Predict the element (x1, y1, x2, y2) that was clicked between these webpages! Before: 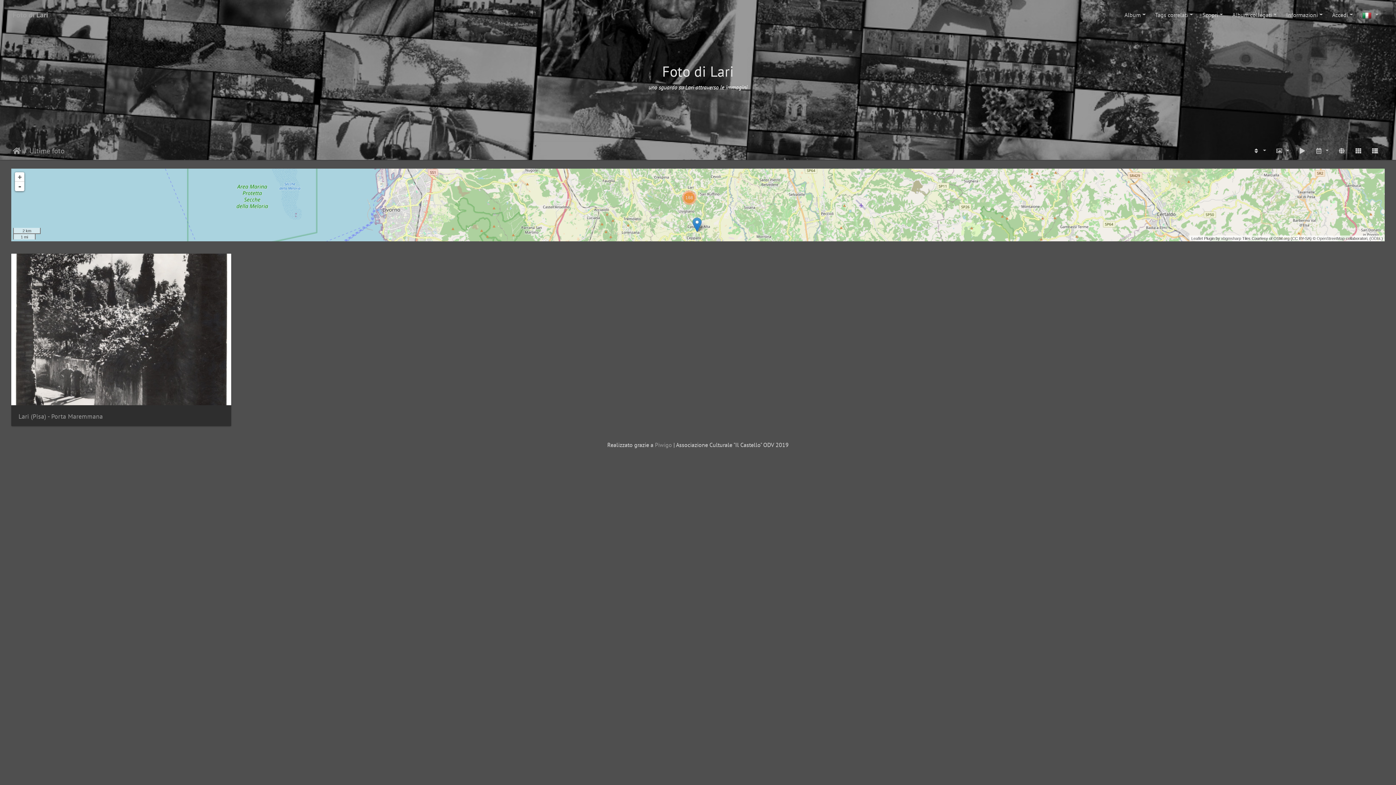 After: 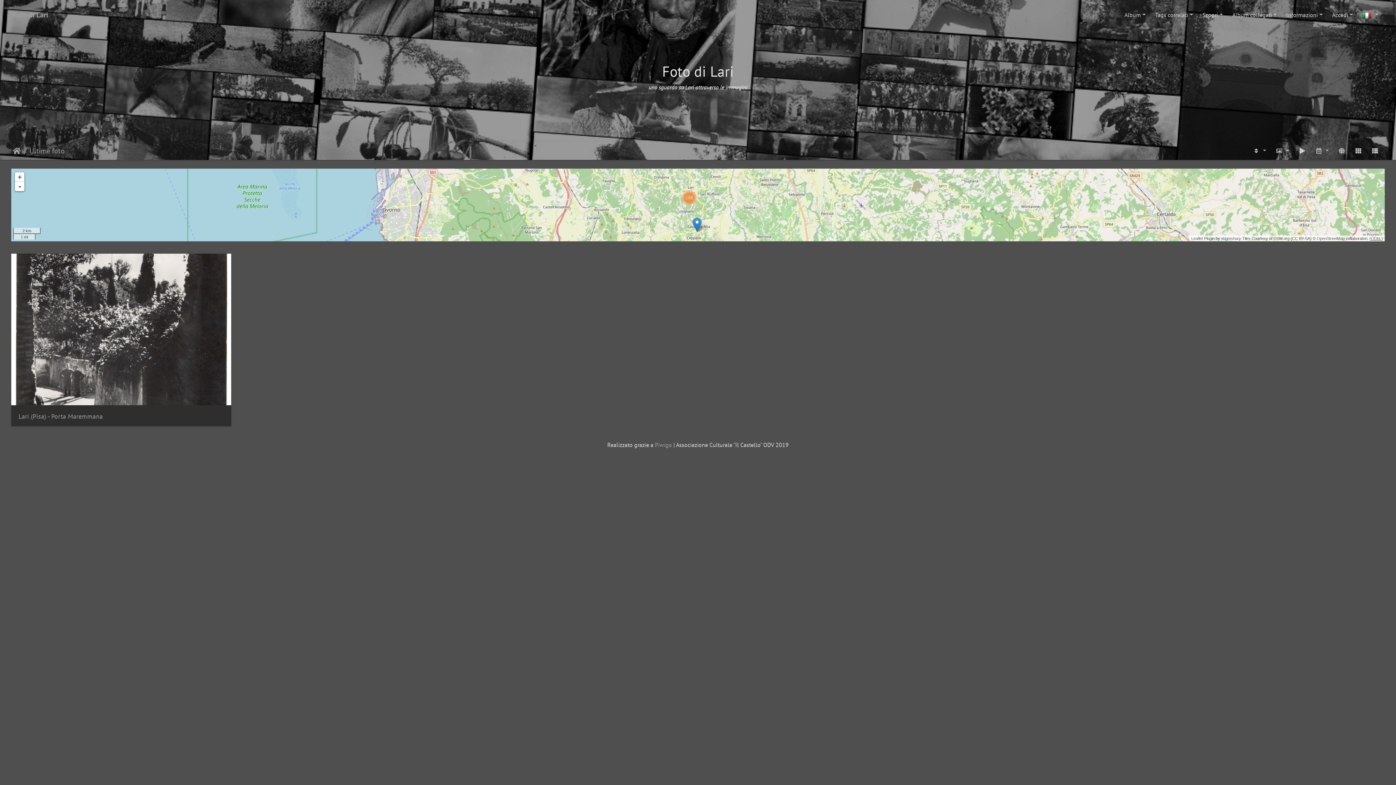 Action: bbox: (1371, 236, 1381, 240) label: ODbL